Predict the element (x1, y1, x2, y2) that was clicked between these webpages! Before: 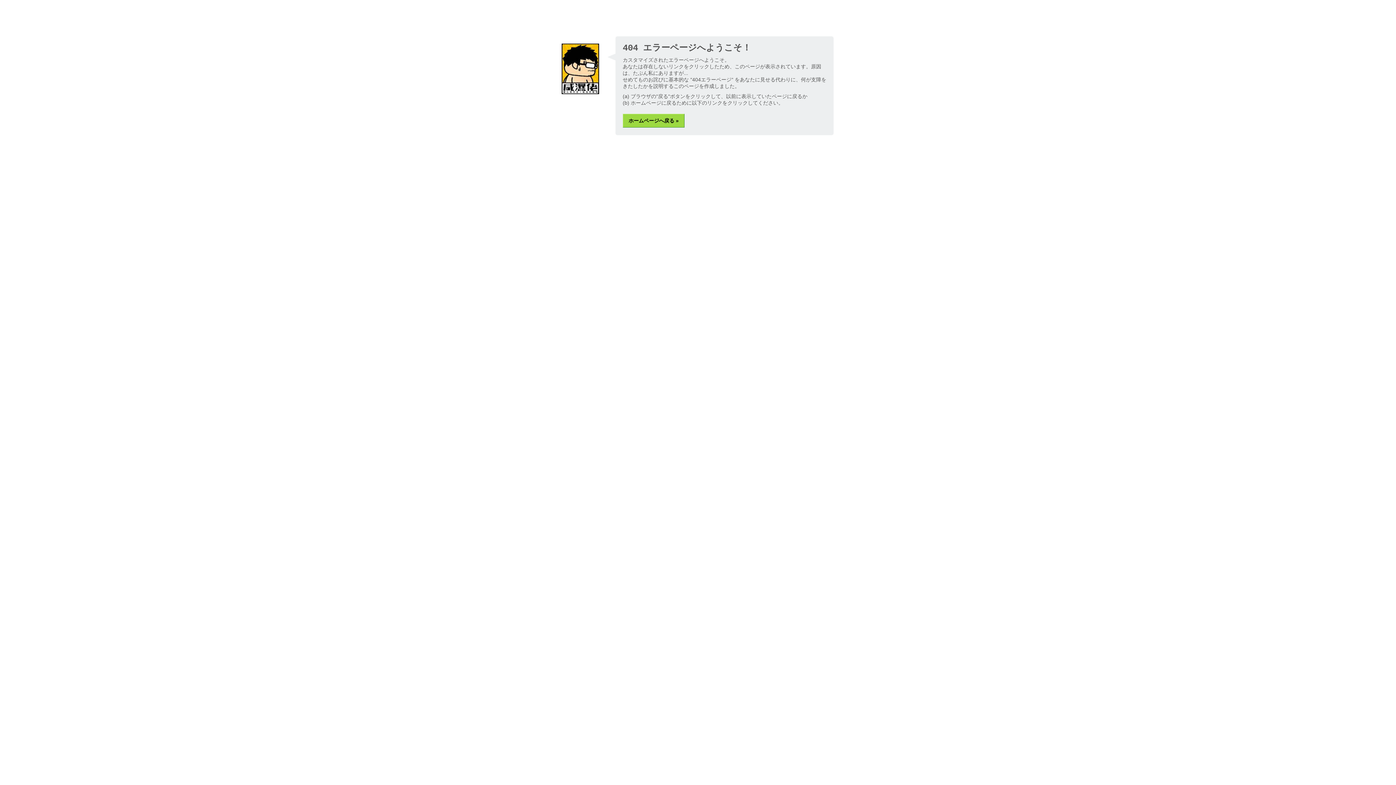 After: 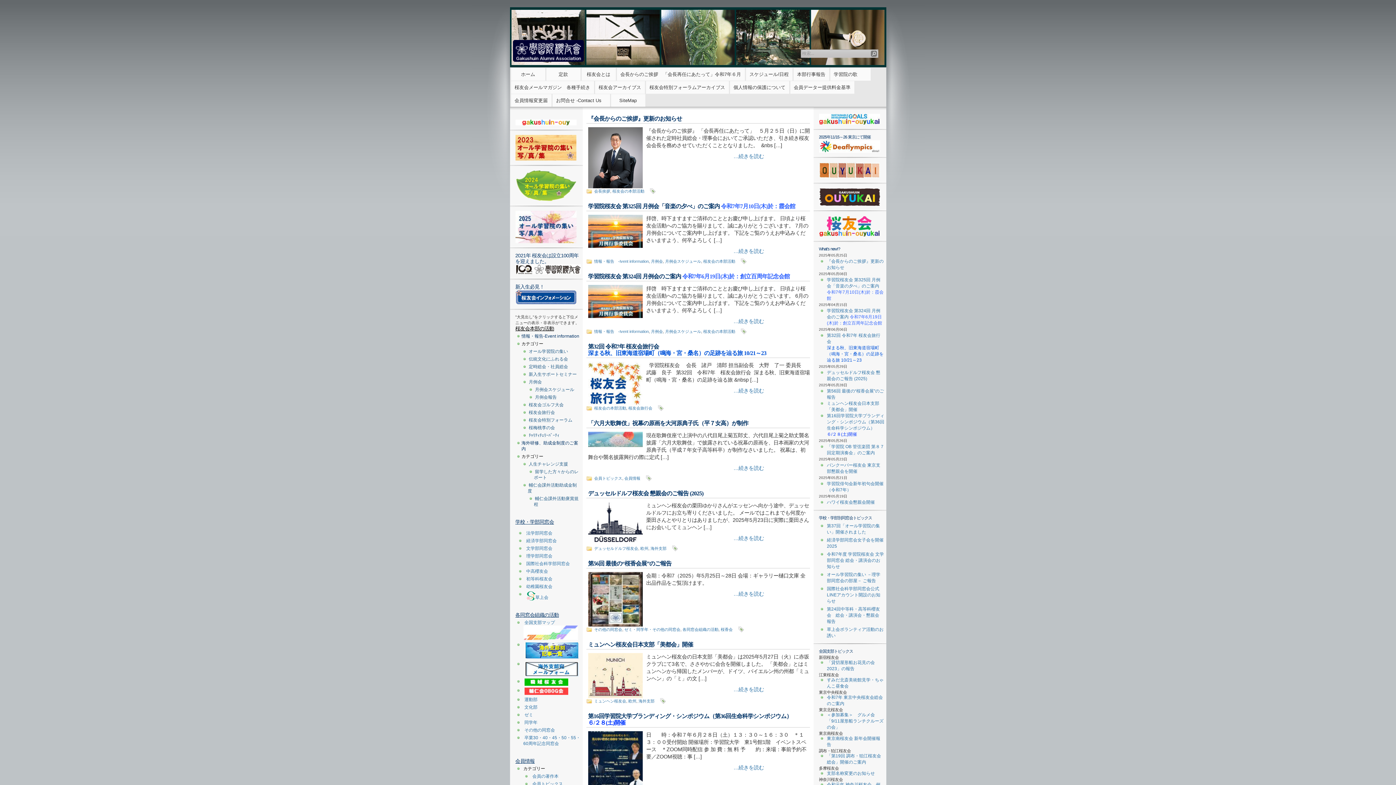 Action: label: ホームページへ戻る » bbox: (622, 113, 684, 127)